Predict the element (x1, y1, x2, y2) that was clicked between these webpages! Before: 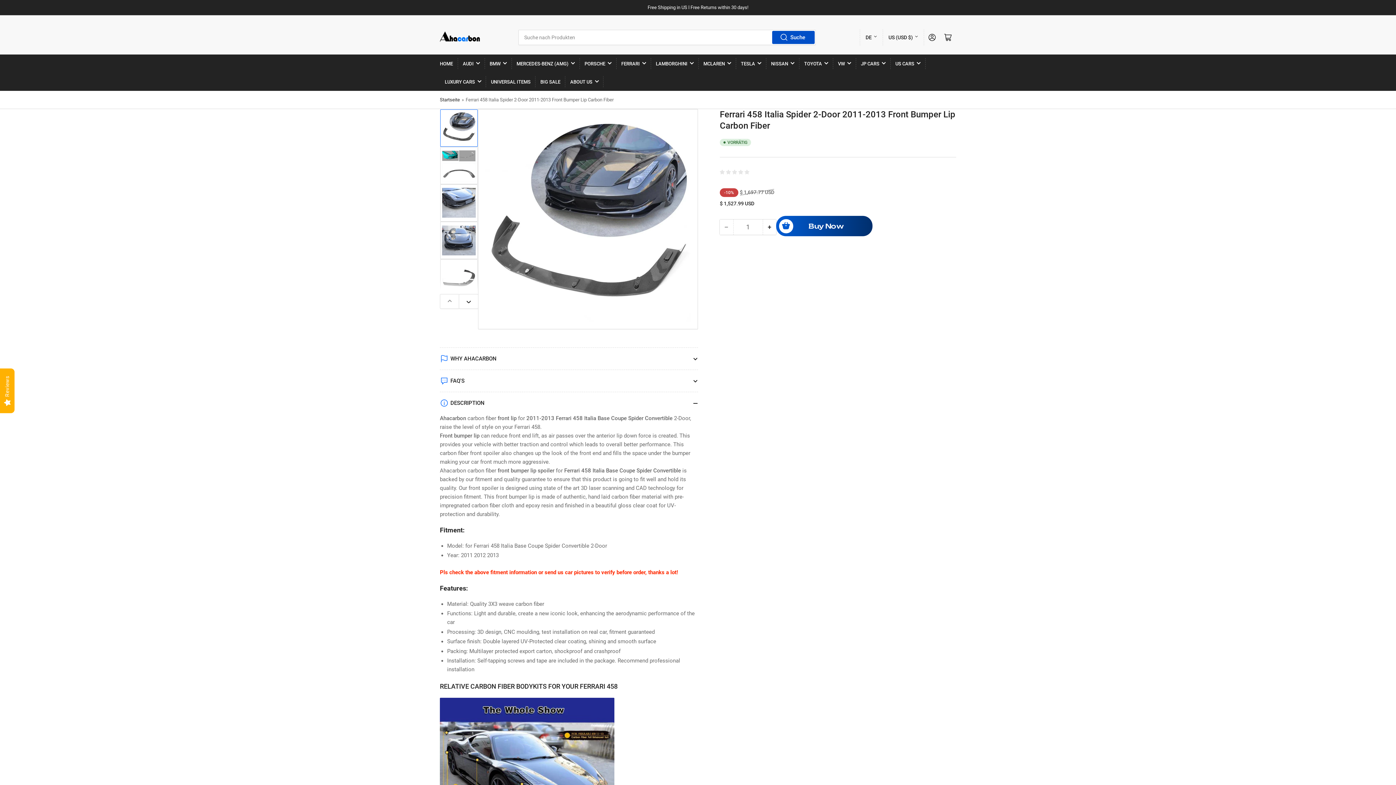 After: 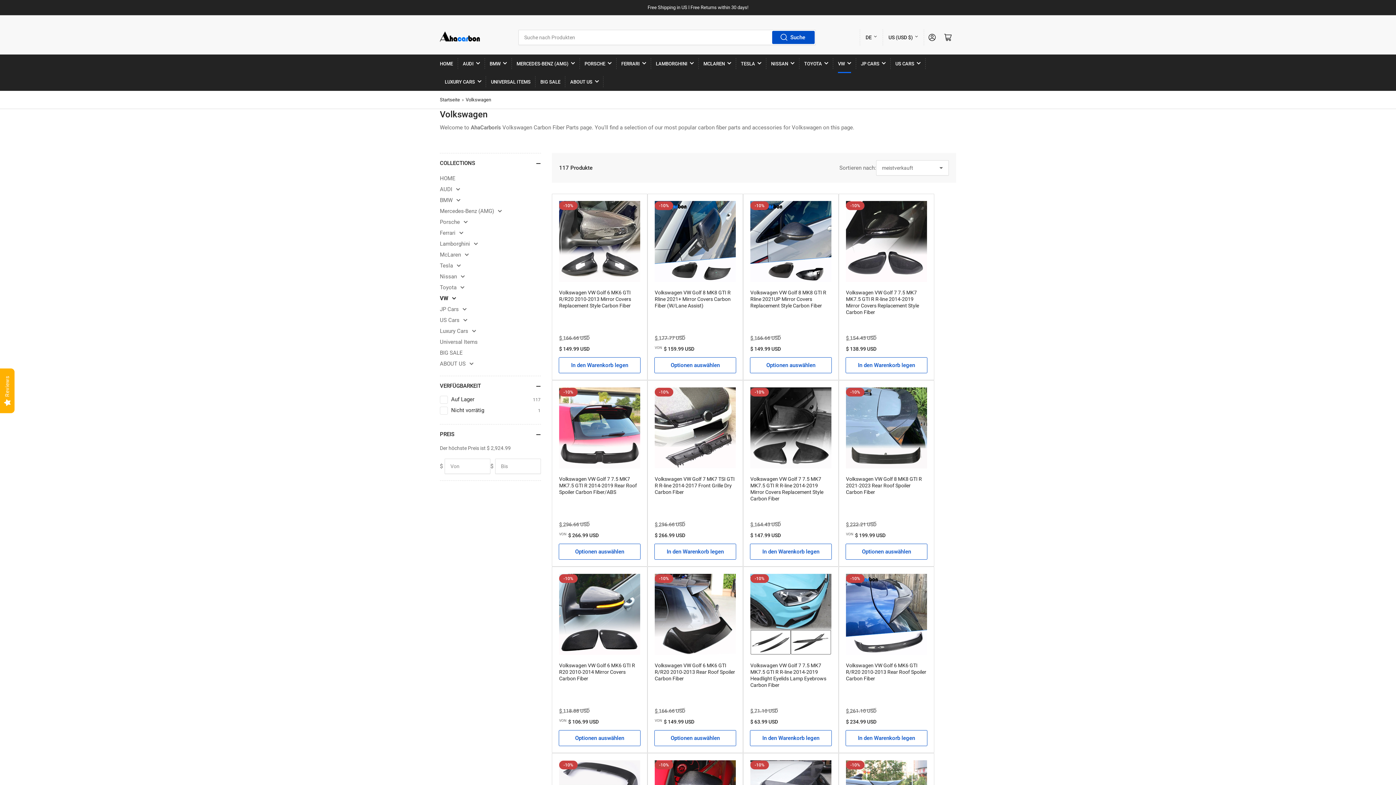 Action: bbox: (838, 54, 851, 72) label: VW